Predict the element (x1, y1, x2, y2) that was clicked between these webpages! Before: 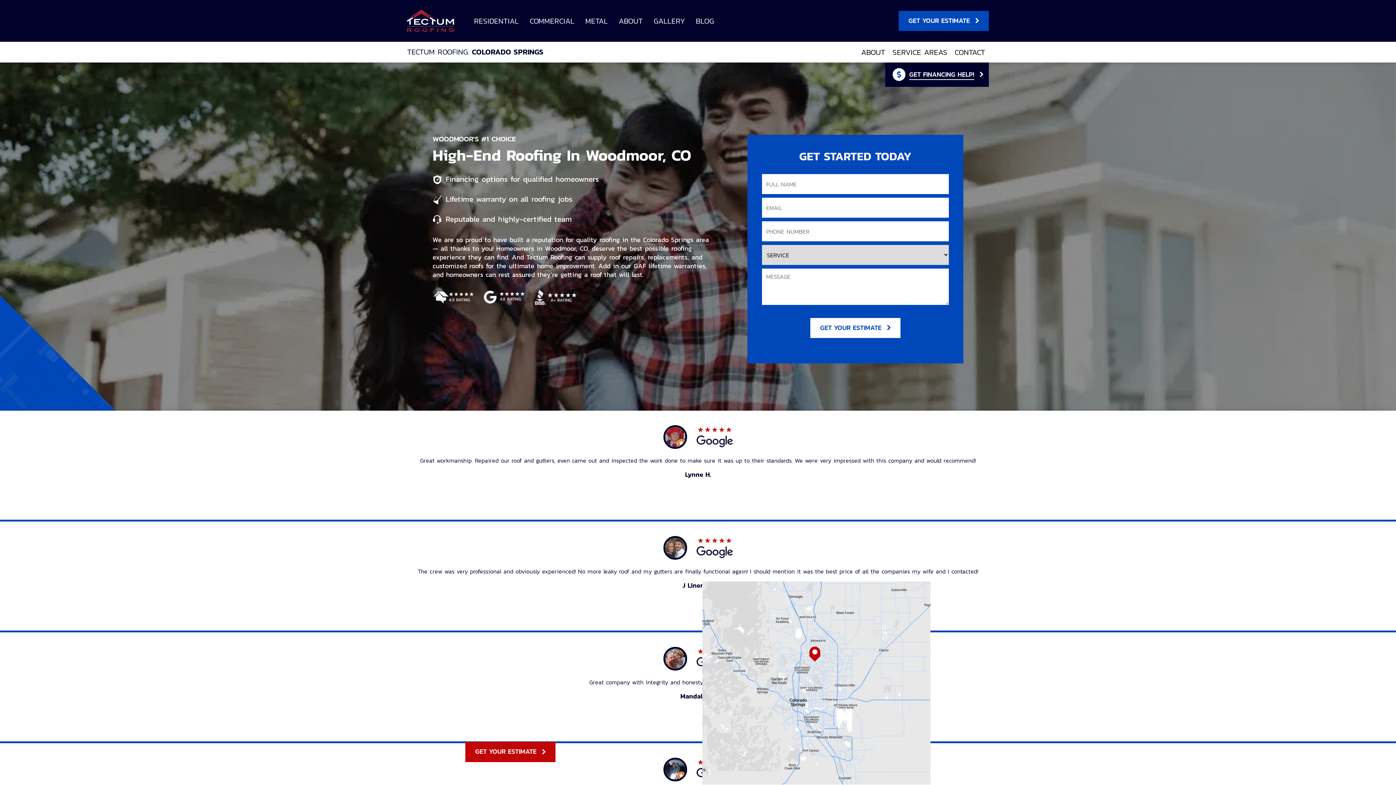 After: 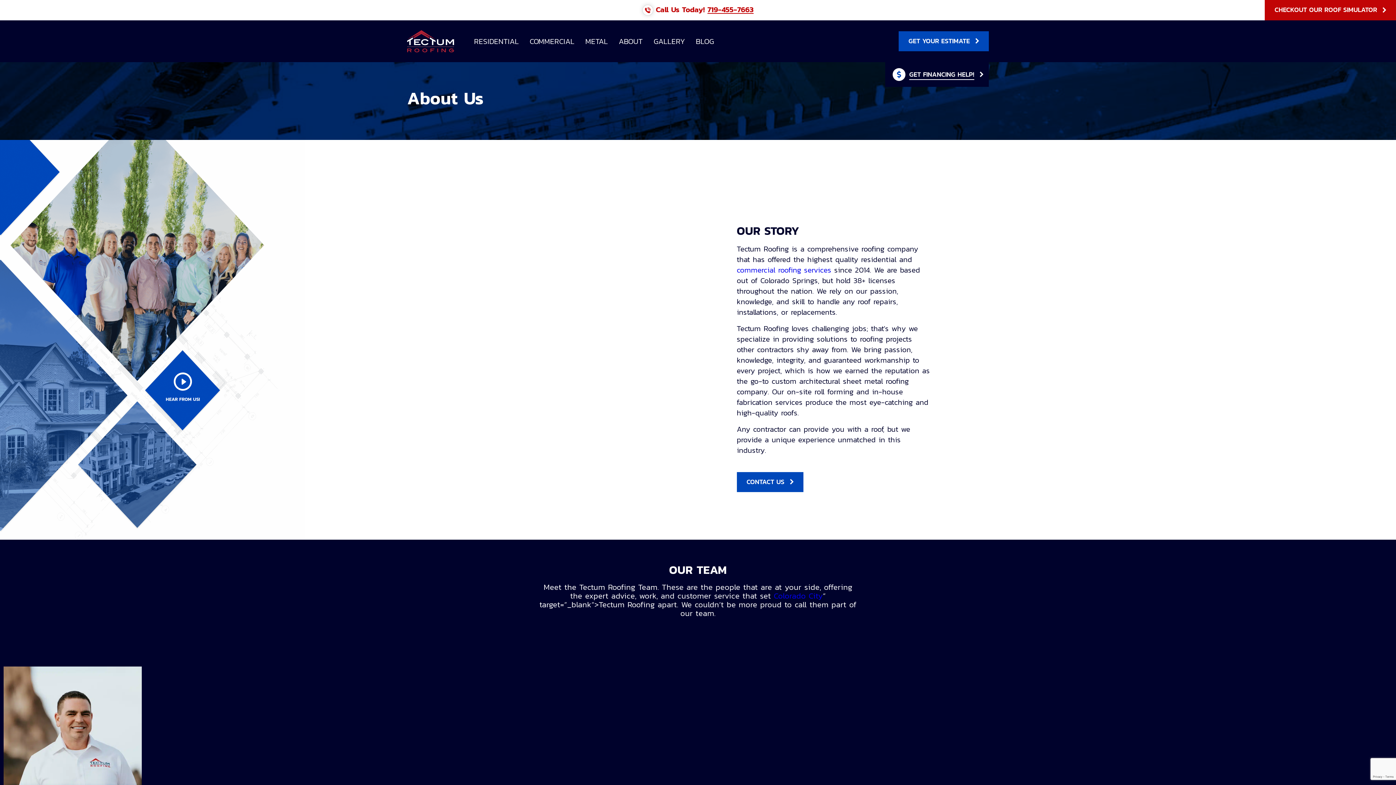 Action: bbox: (857, 41, 889, 62) label: ABOUT